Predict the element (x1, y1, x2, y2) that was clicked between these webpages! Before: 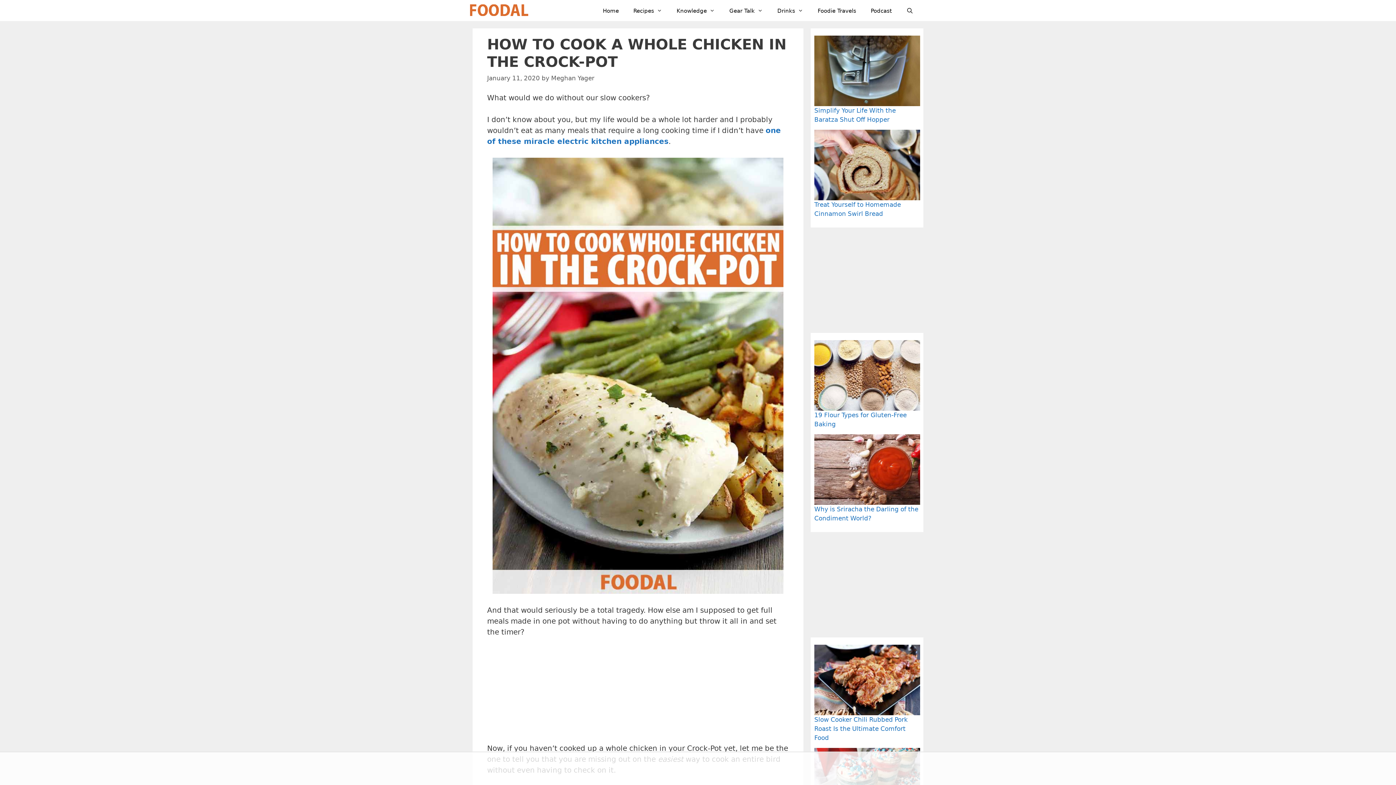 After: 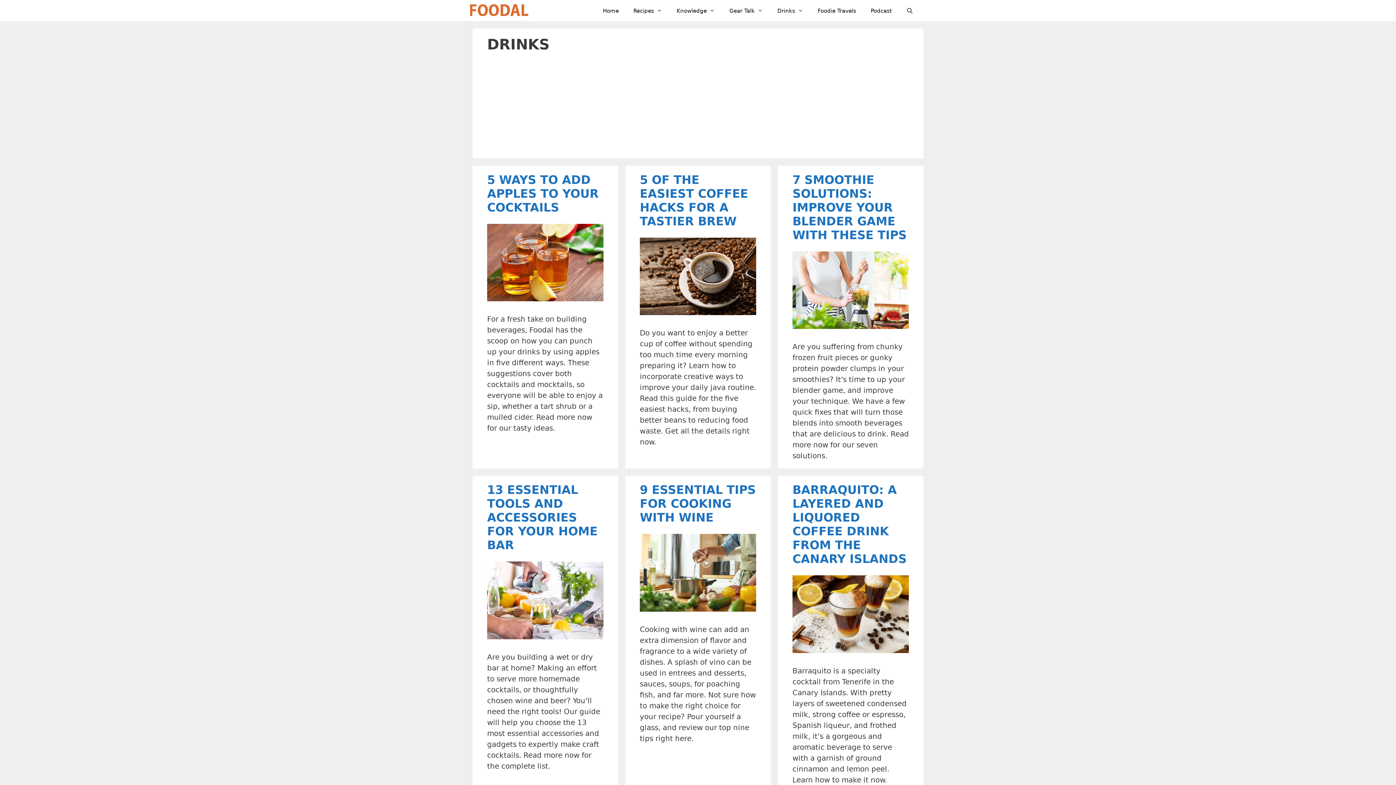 Action: label: Drinks bbox: (770, 4, 810, 17)